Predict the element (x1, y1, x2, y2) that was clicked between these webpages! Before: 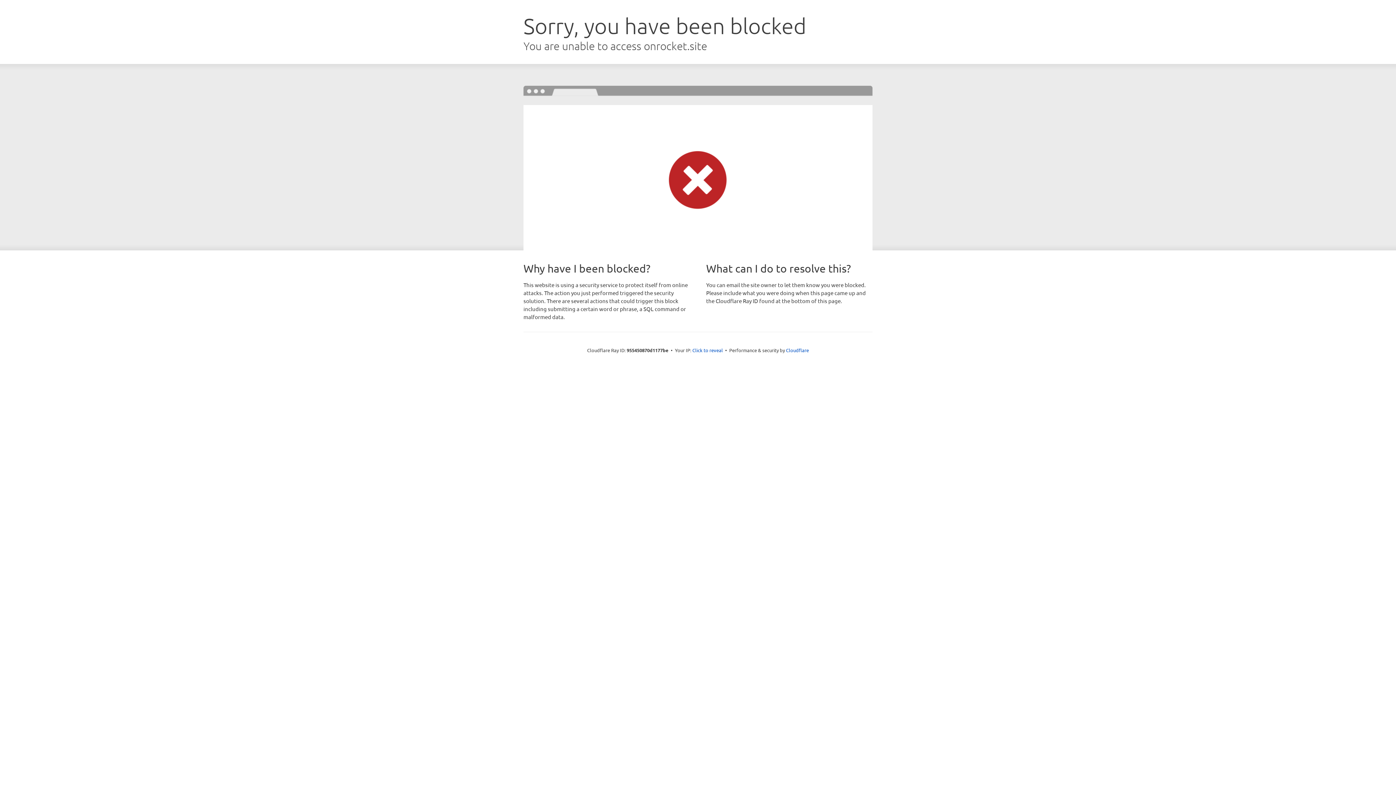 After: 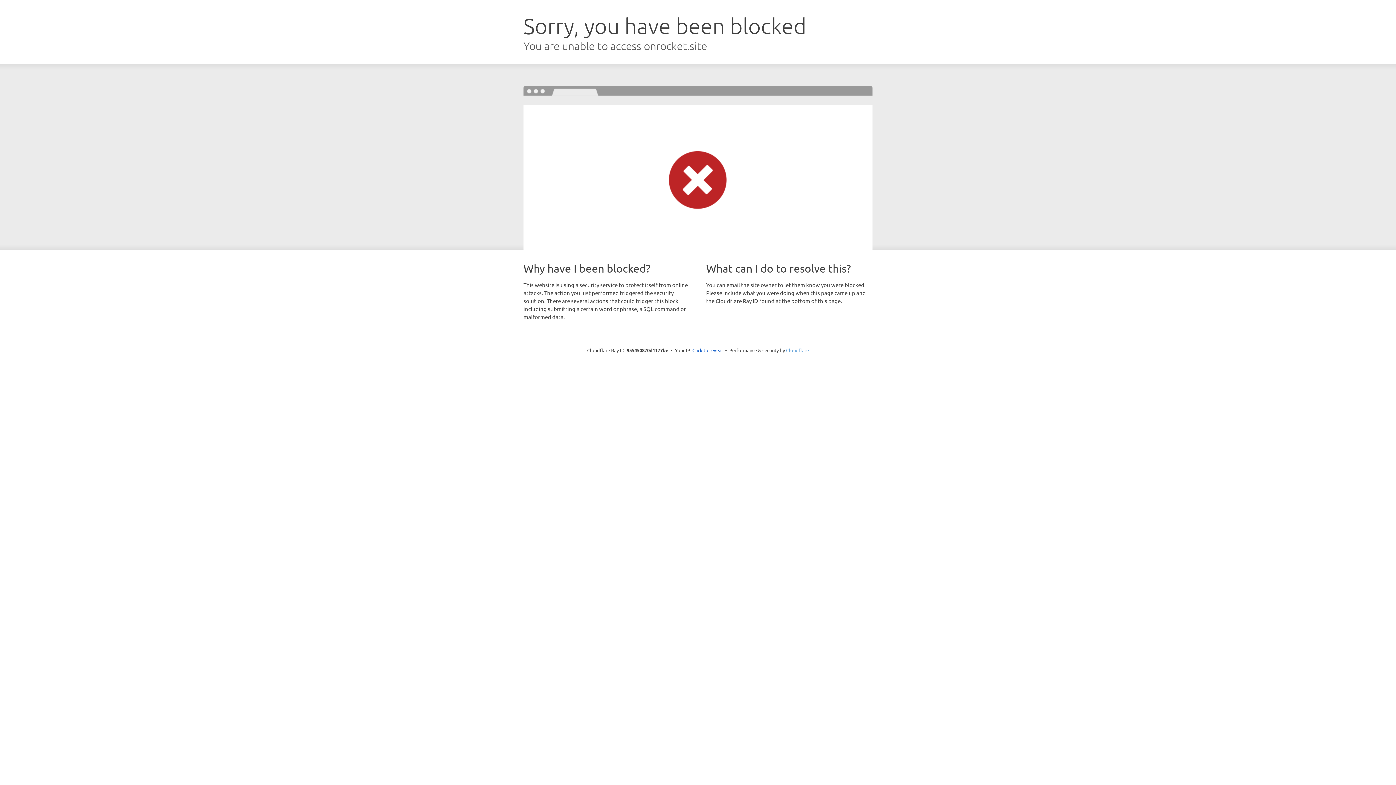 Action: label: Cloudflare bbox: (786, 347, 809, 353)